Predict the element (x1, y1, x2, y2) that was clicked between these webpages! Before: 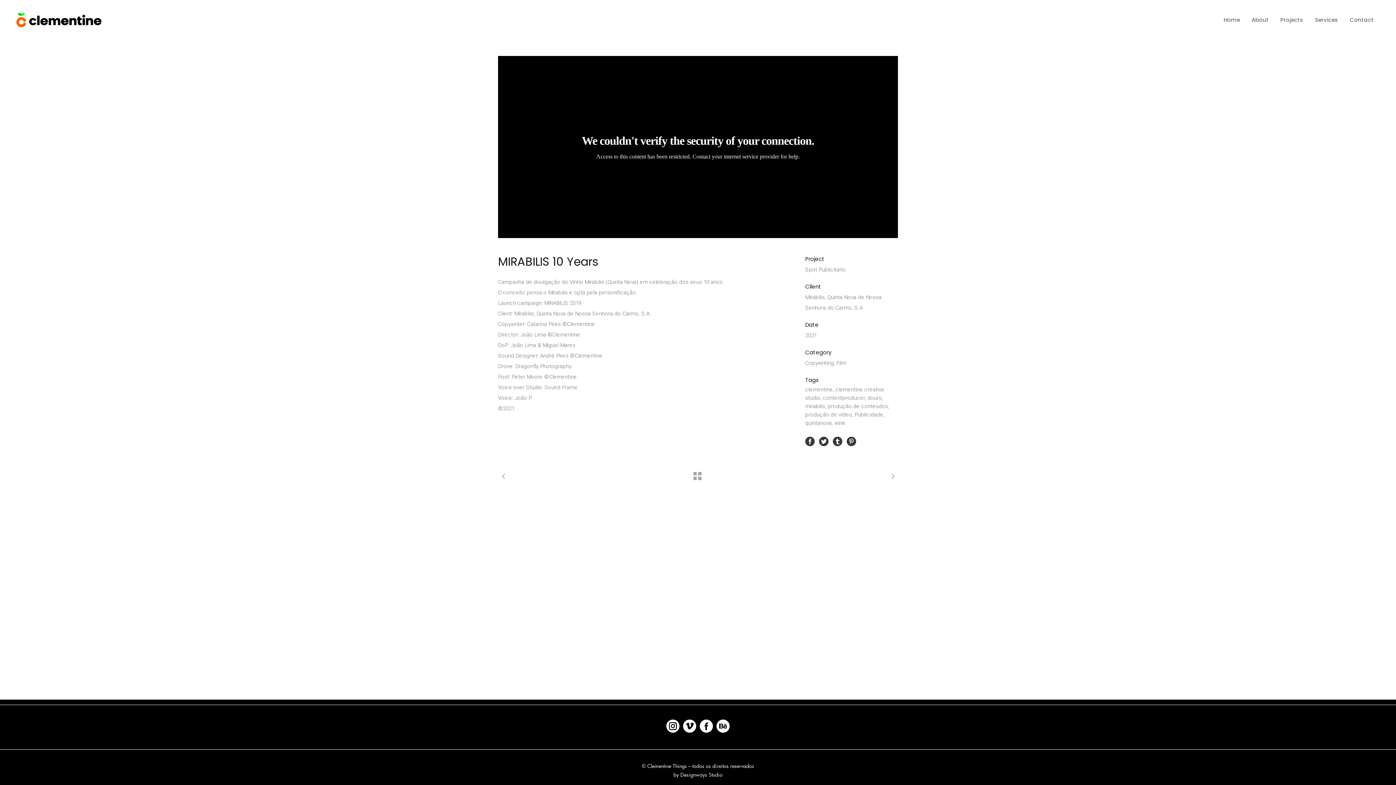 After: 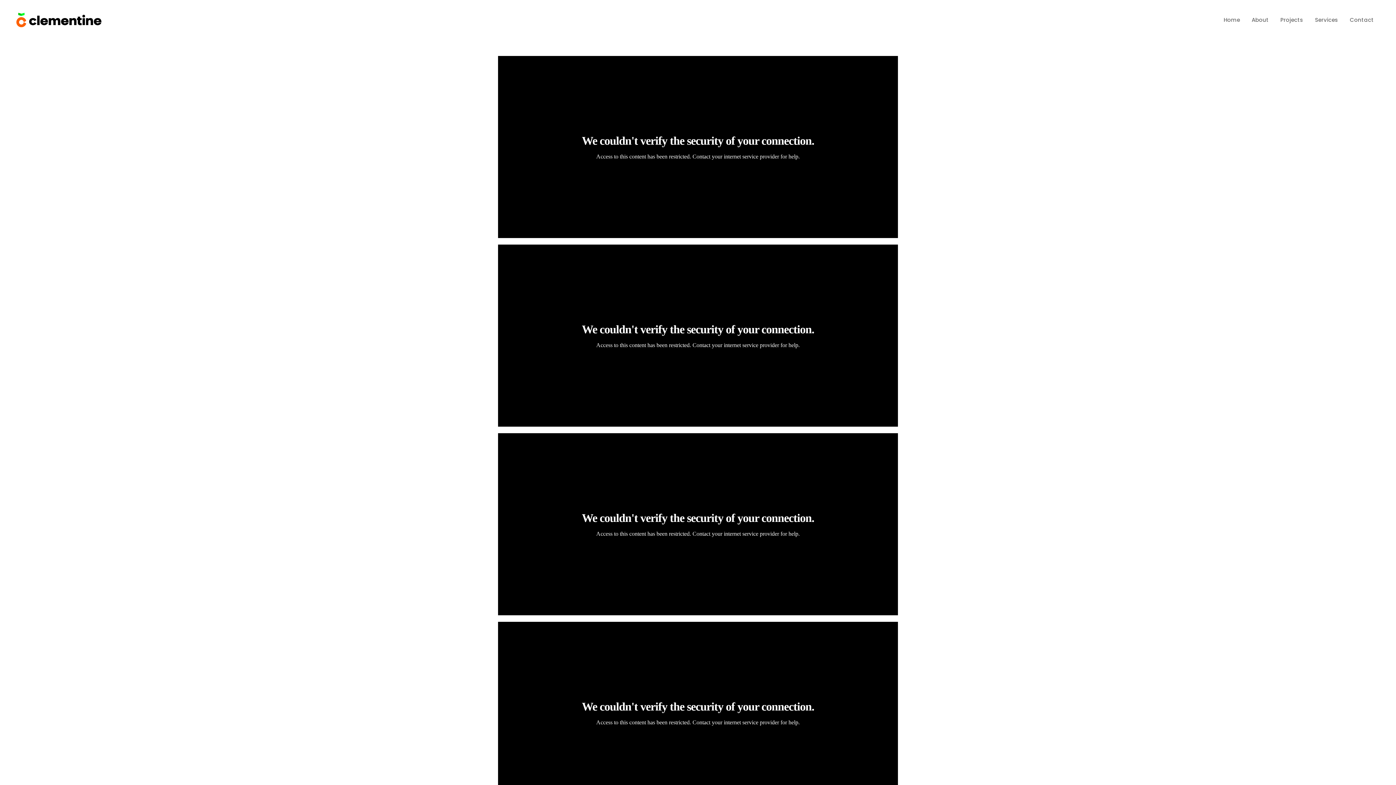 Action: bbox: (887, 470, 898, 482)